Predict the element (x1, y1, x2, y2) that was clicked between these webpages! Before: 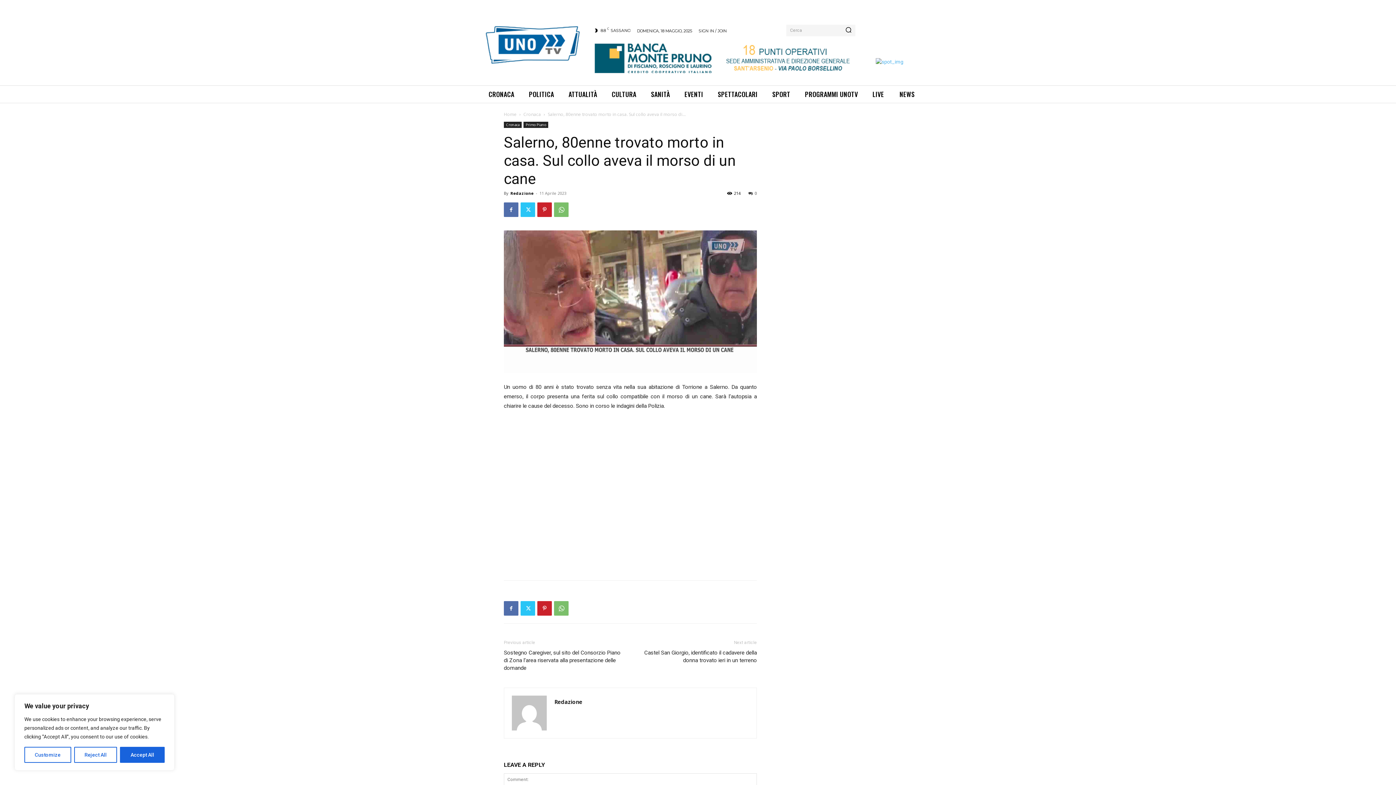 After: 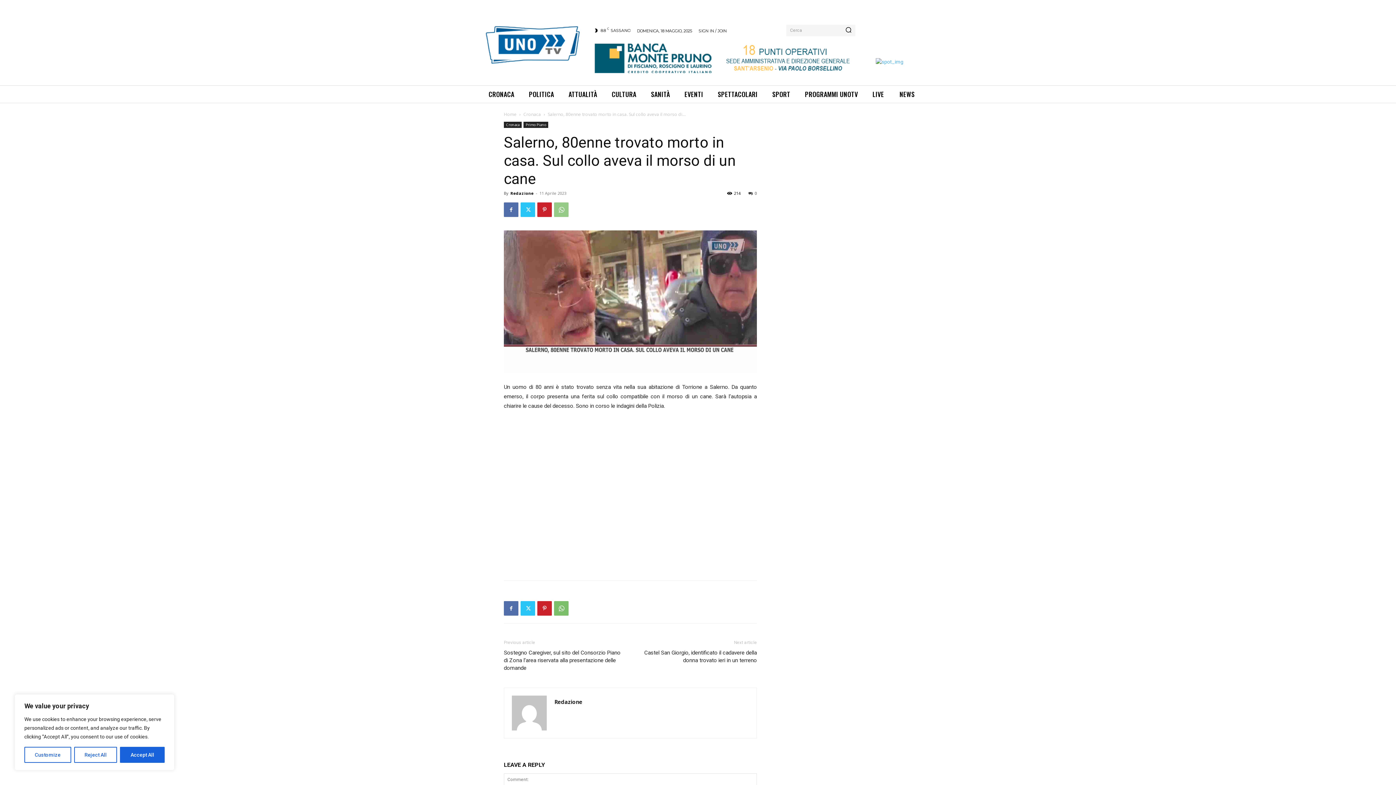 Action: bbox: (554, 202, 568, 217)